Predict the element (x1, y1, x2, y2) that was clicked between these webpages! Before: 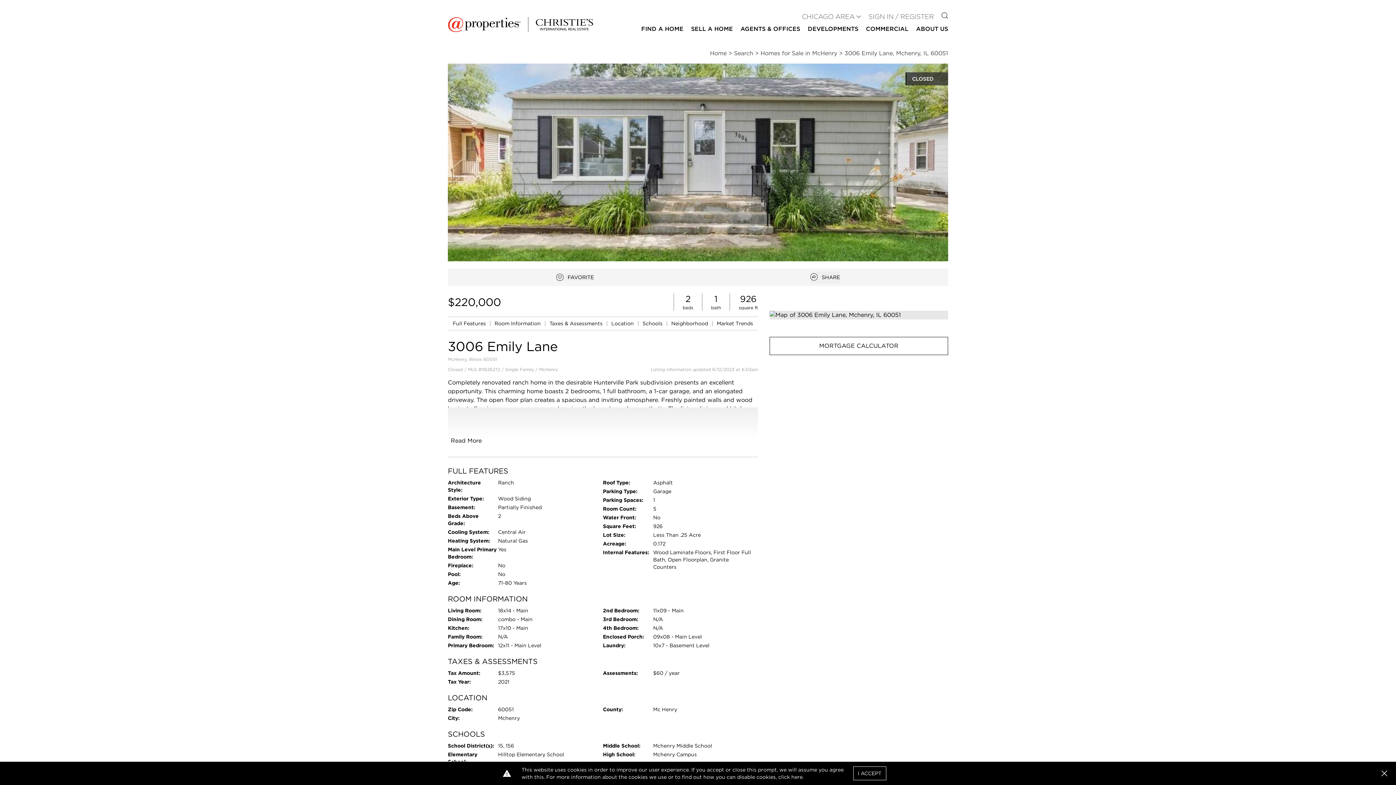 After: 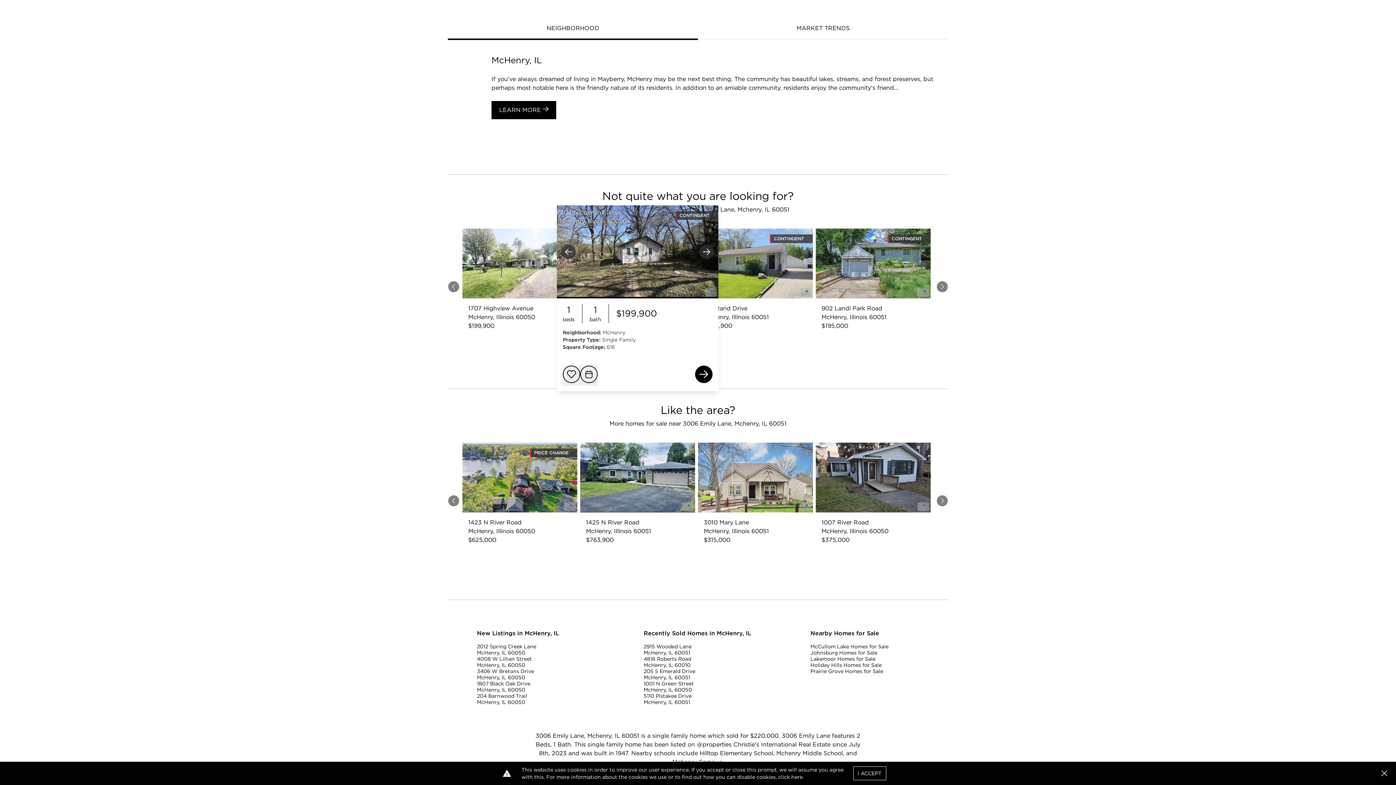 Action: label: Neighborhood  bbox: (671, 320, 709, 326)